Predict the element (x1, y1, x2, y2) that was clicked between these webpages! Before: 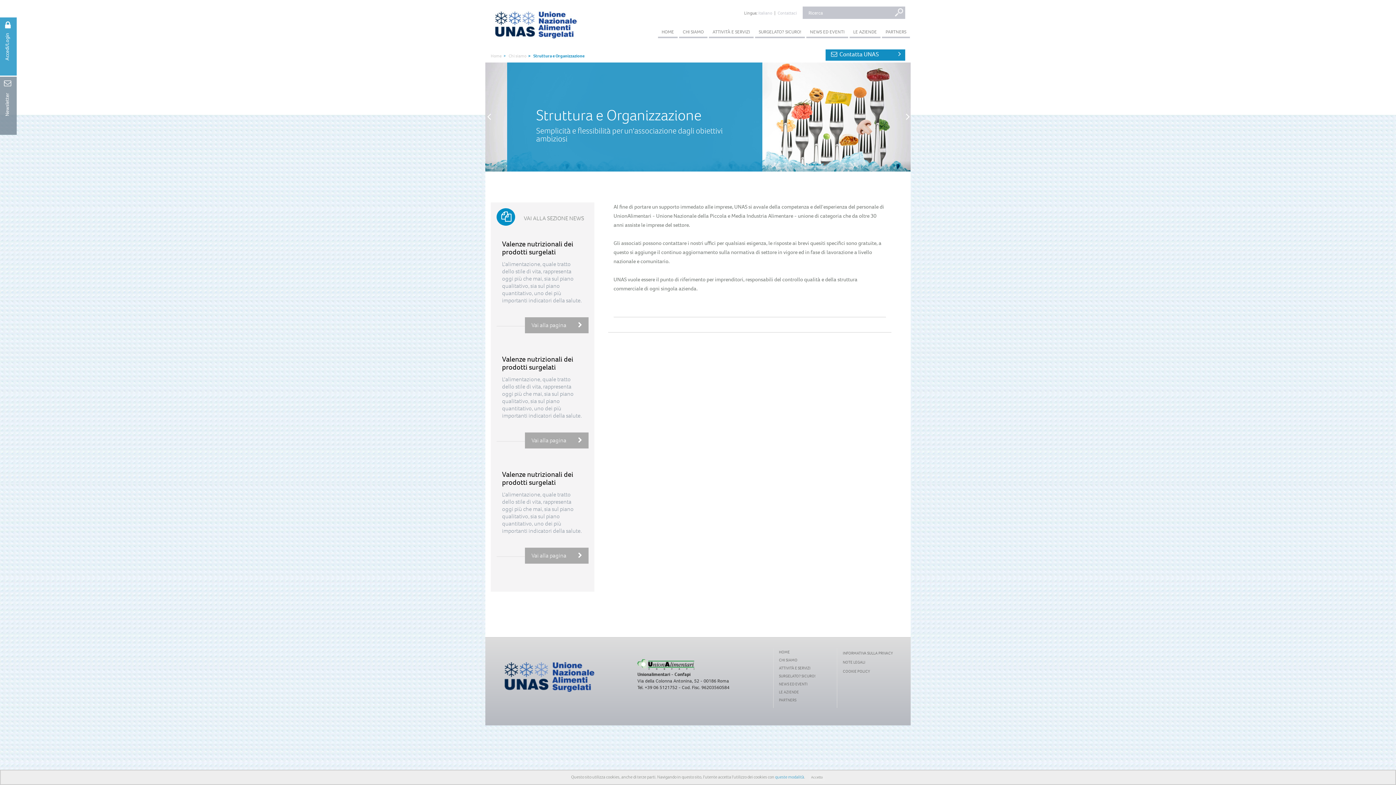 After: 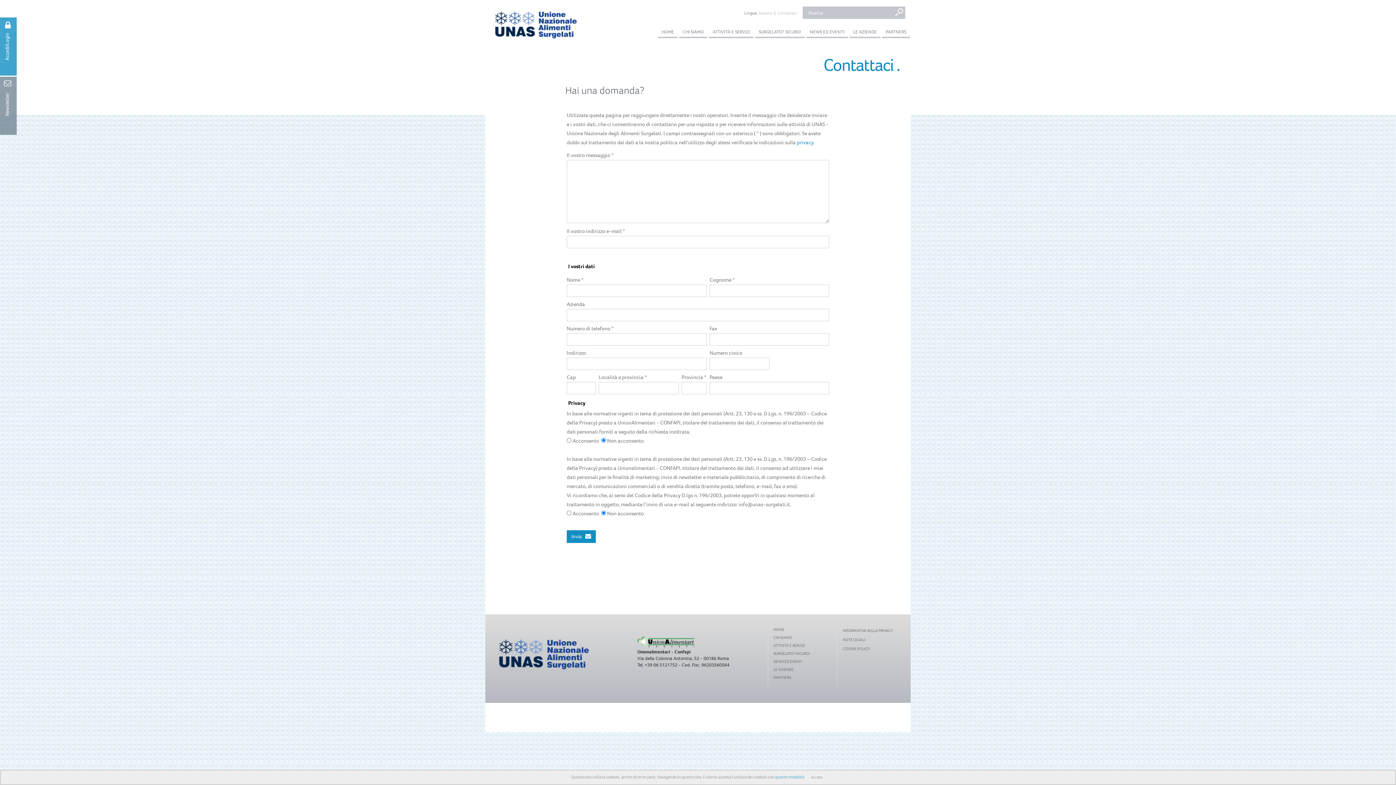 Action: label: Contattaci  bbox: (777, 10, 797, 16)